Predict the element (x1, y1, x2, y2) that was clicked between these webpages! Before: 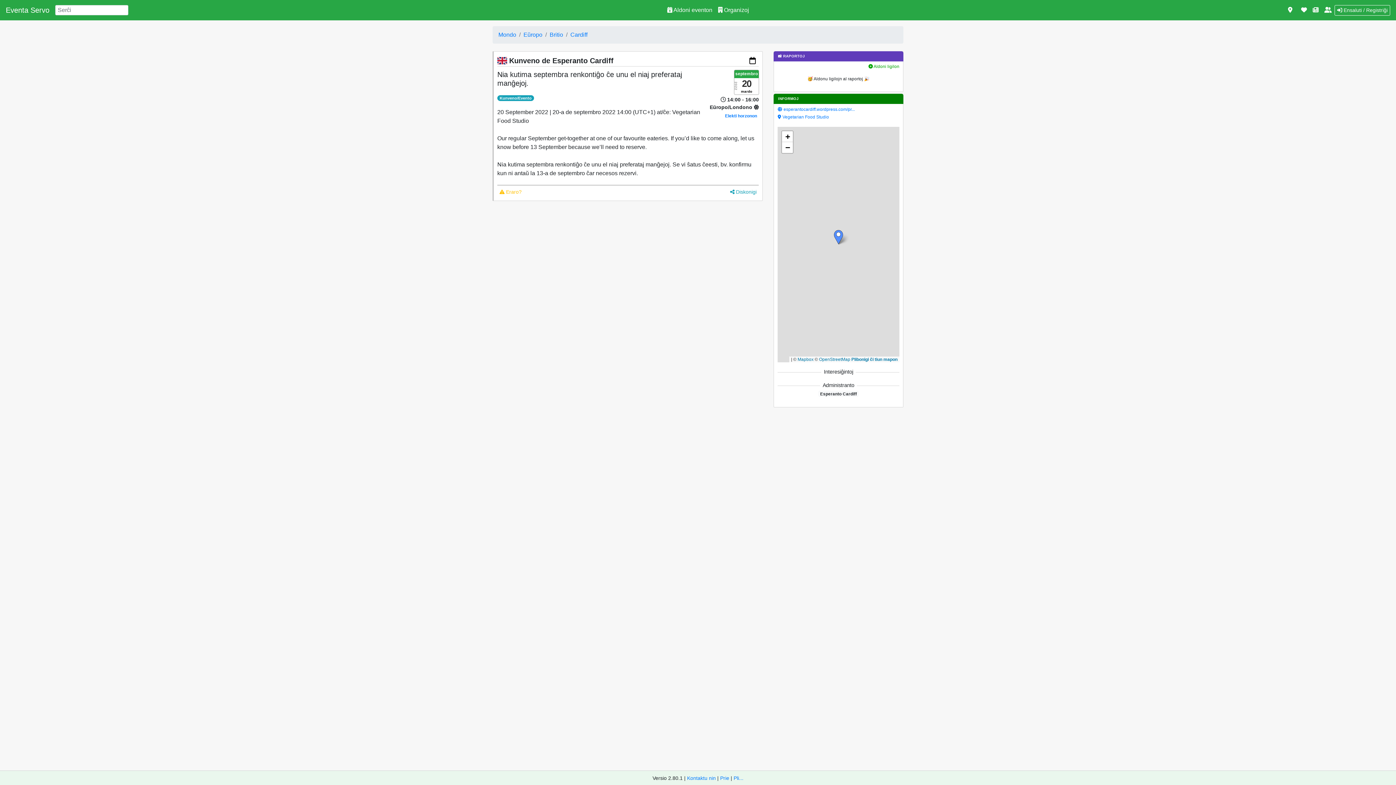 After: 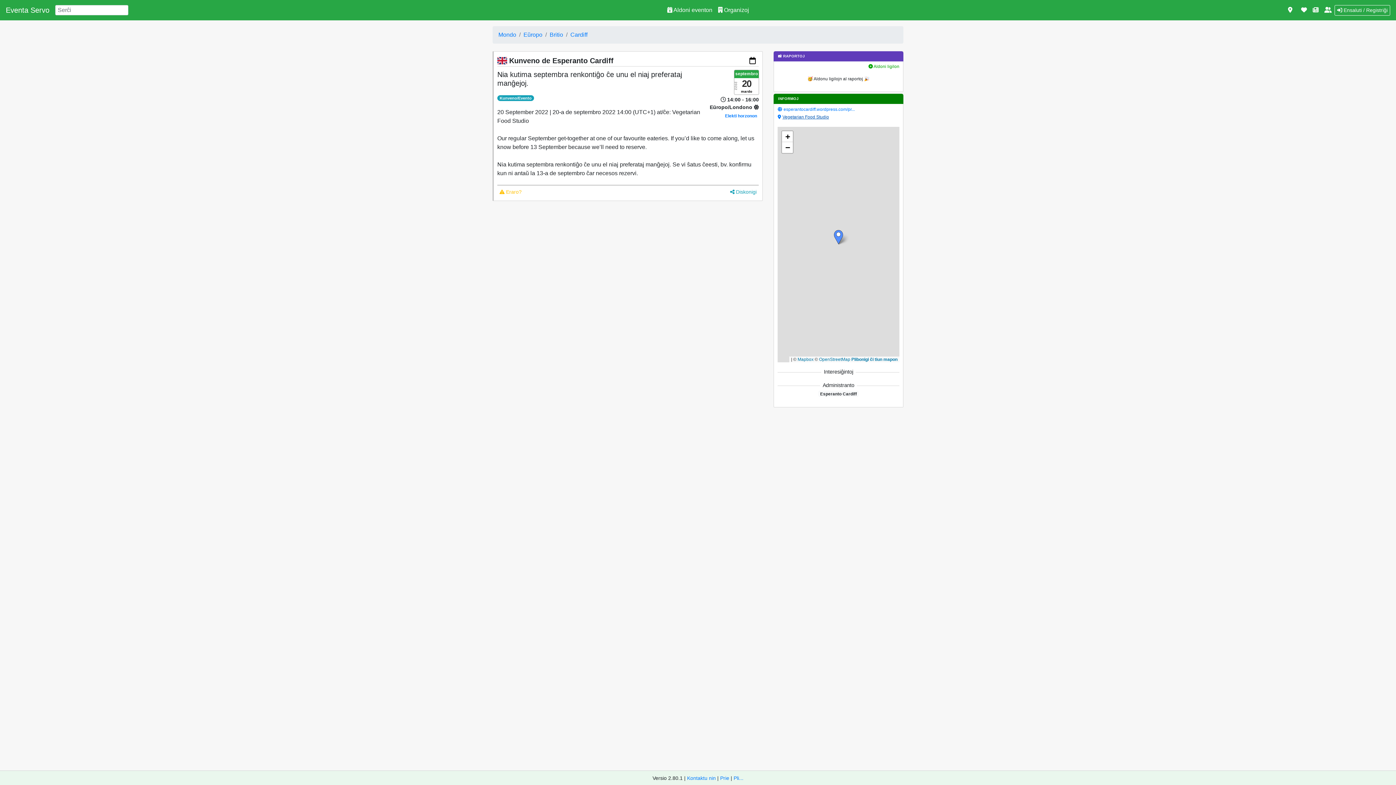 Action: bbox: (782, 114, 829, 119) label: Vegetarian Food Studio